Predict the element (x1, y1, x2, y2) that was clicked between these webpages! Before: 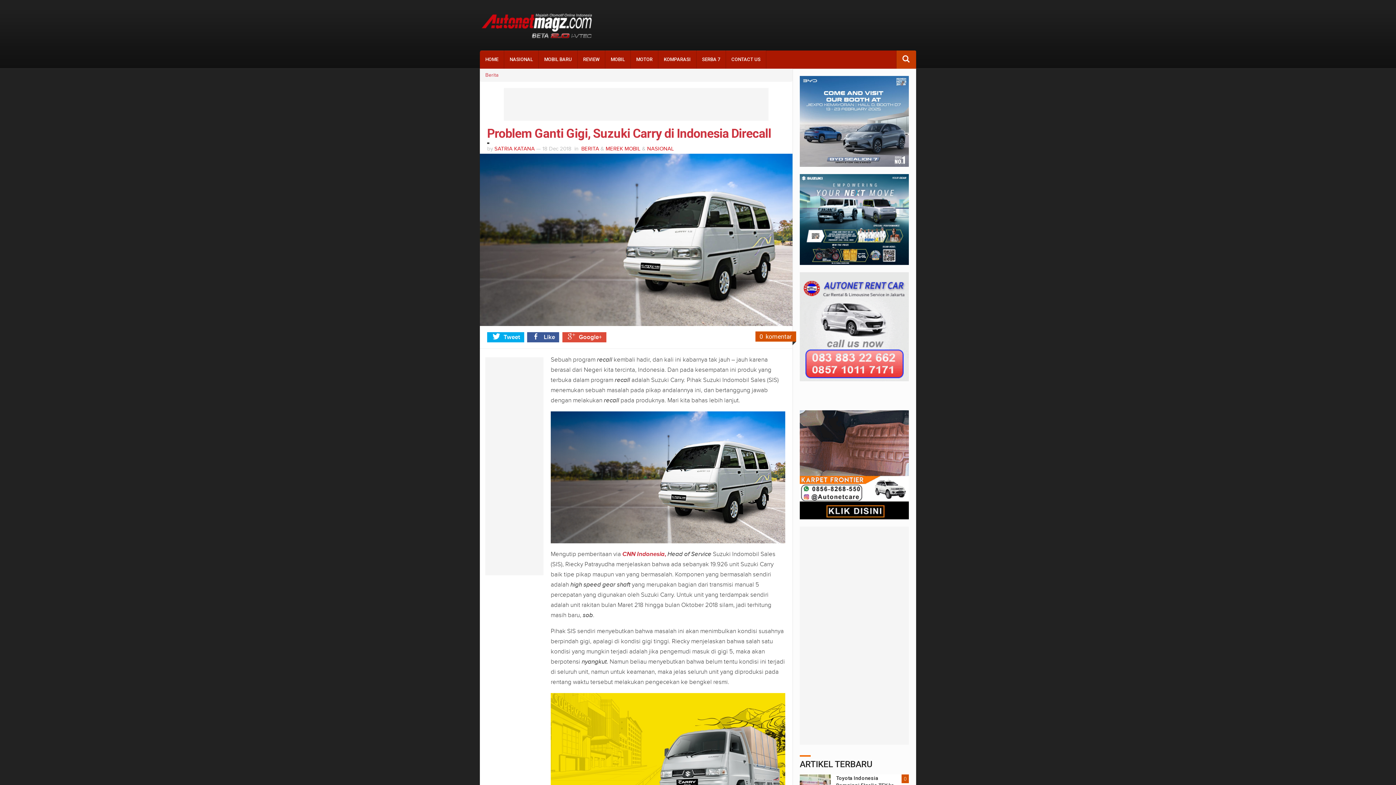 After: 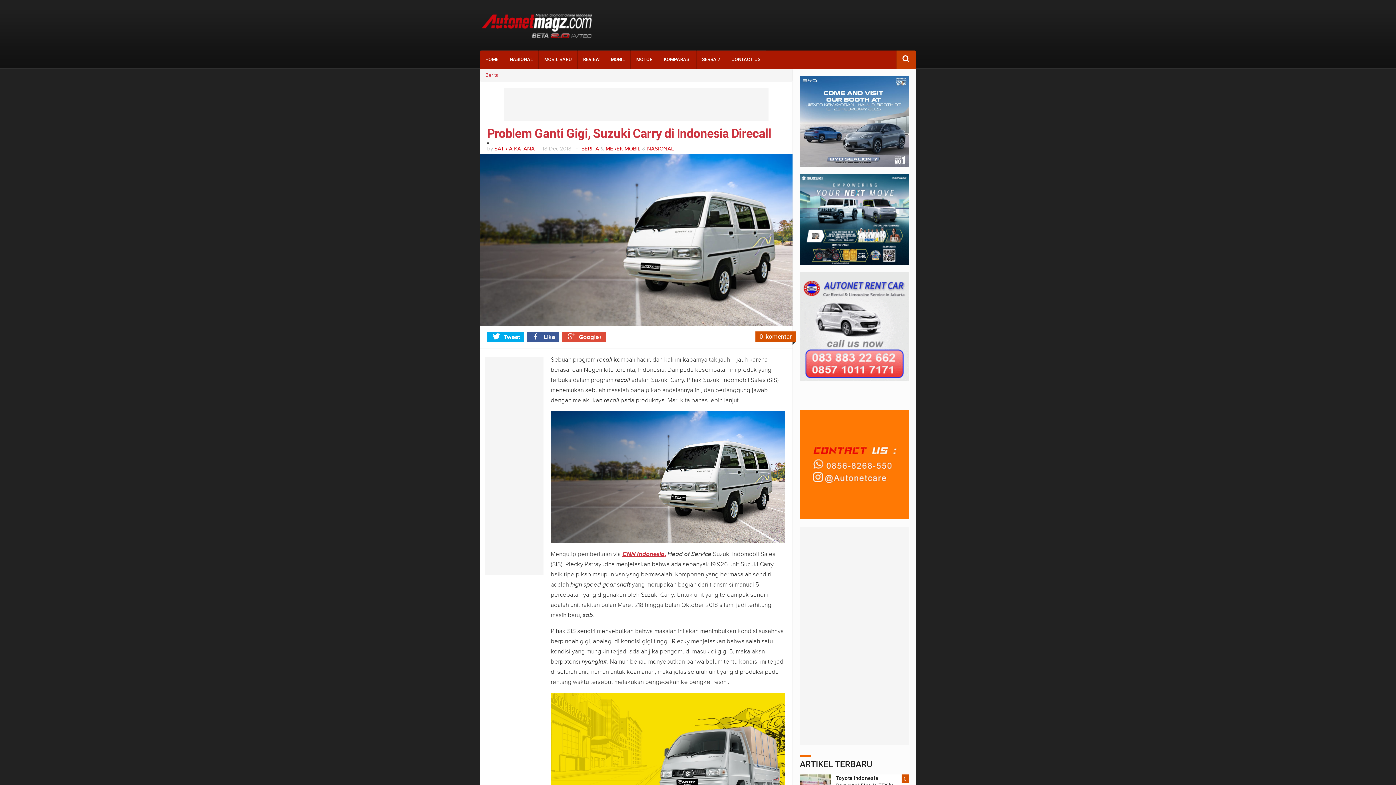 Action: label: Mengutip pemberitaan via CNN Indonesia, Head of Service Suzuki Indomobil Sales (SIS), Riecky Patrayudha menjelaskan bahwa ada sebanyak 19.926 unit Suzuki Carry baik tipe pikap maupun van yang bermasalah. Komponen yang bermasalah sendiri adalah high speed gear shaft yang merupakan bagian dari transmisi manual 5 percepatan yang digunakan oleh Suzuki Carry. Untuk unit yang terdampak sendiri adalah unit rakitan bulan Maret 218 hingga bulan Oktober 2018 silam, jadi terhitung masih baru, sob. (opens in a new tab) bbox: (622, 550, 664, 558)